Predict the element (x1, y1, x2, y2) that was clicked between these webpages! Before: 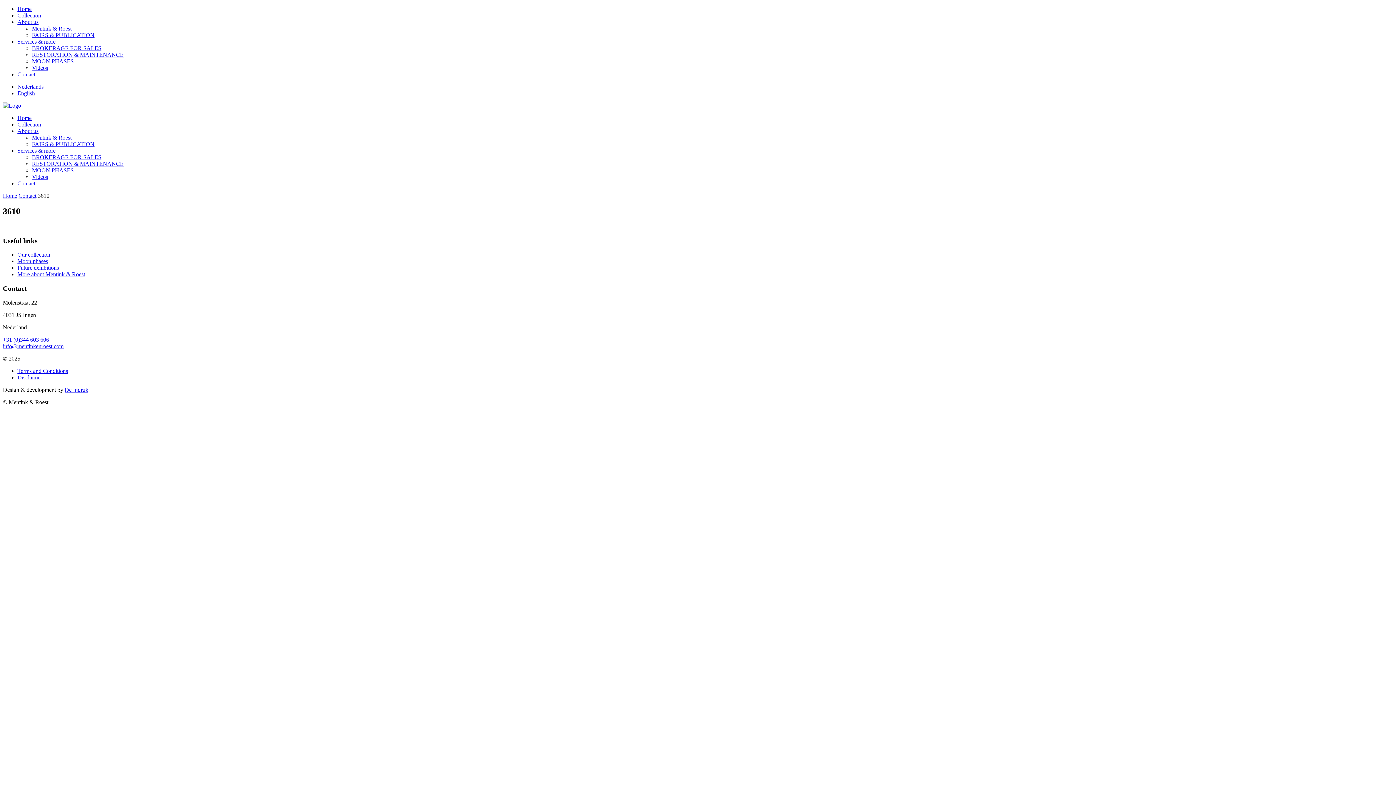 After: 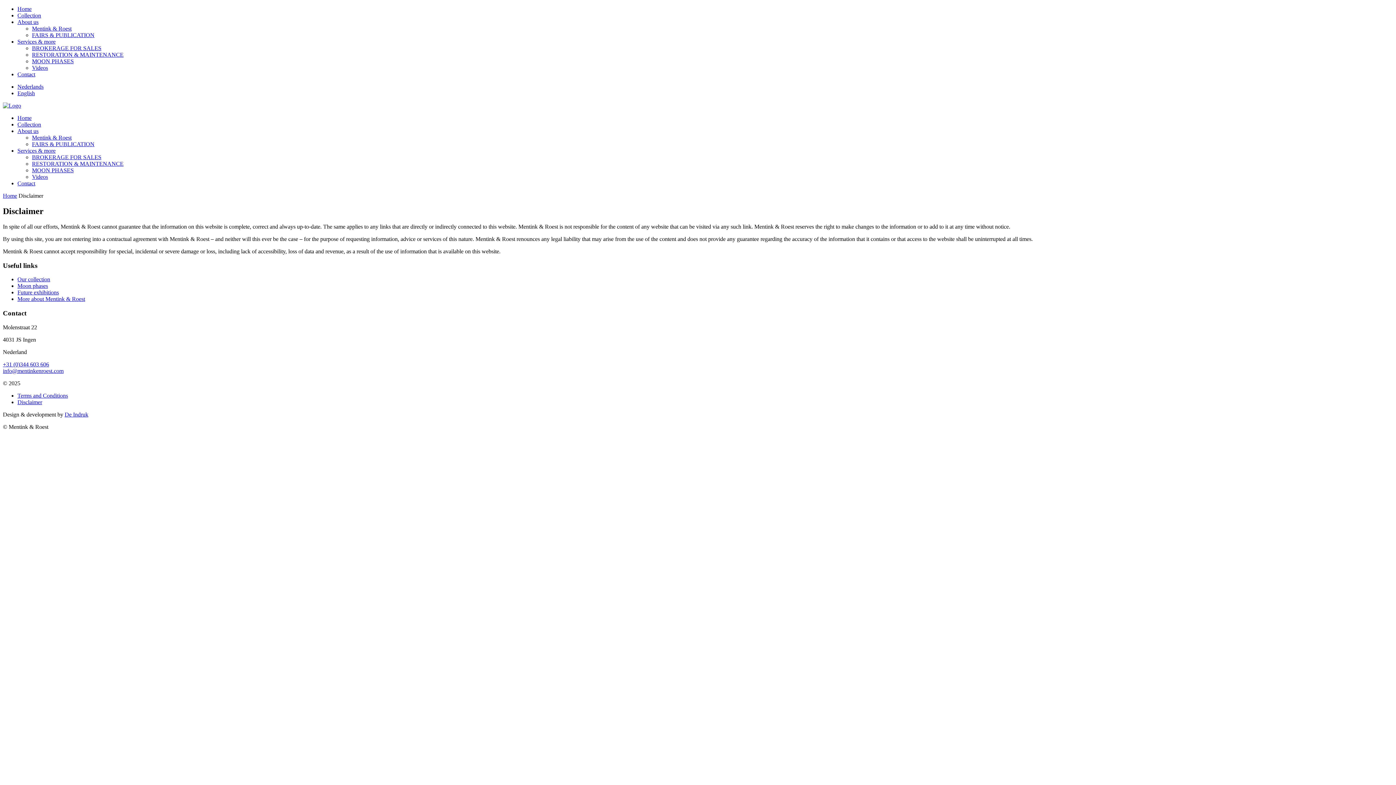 Action: label: Disclaimer bbox: (17, 374, 42, 380)